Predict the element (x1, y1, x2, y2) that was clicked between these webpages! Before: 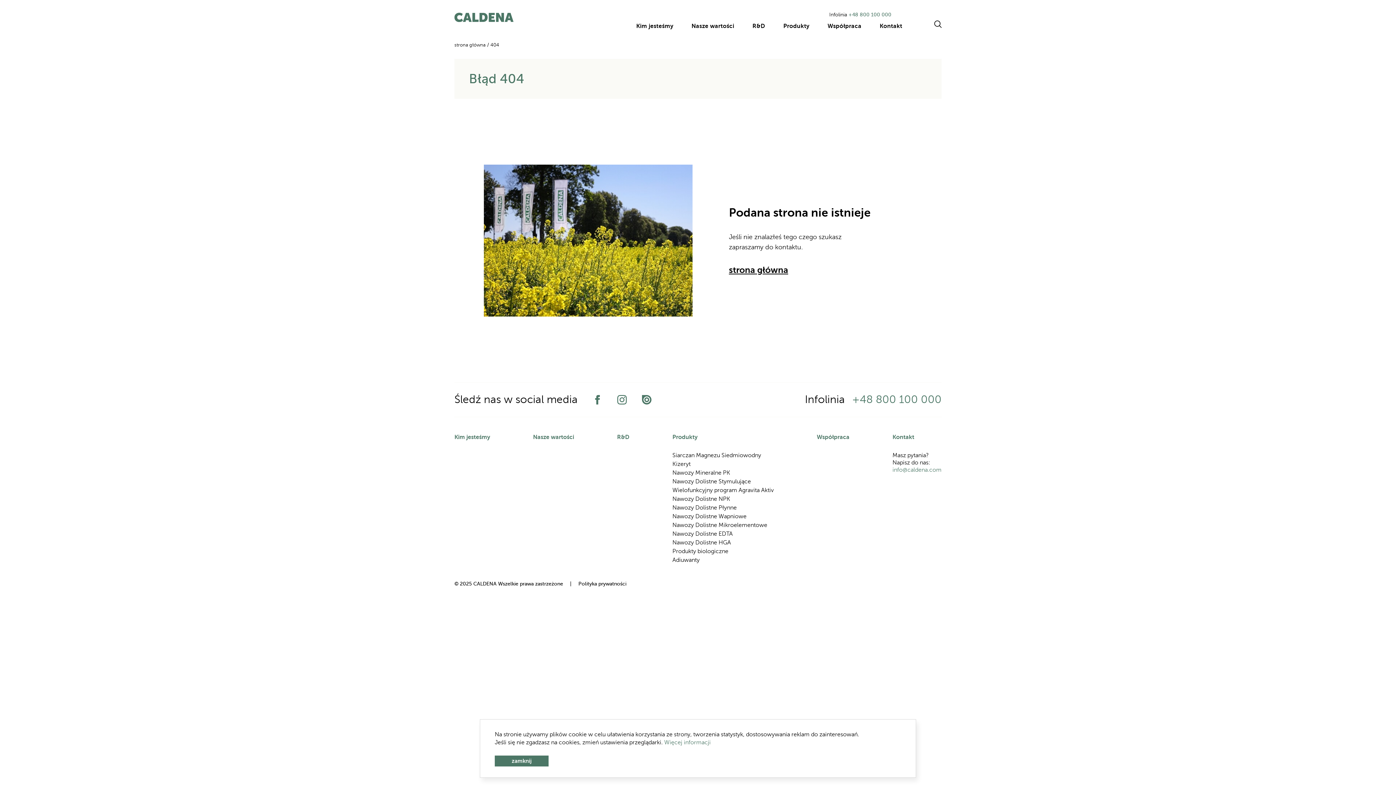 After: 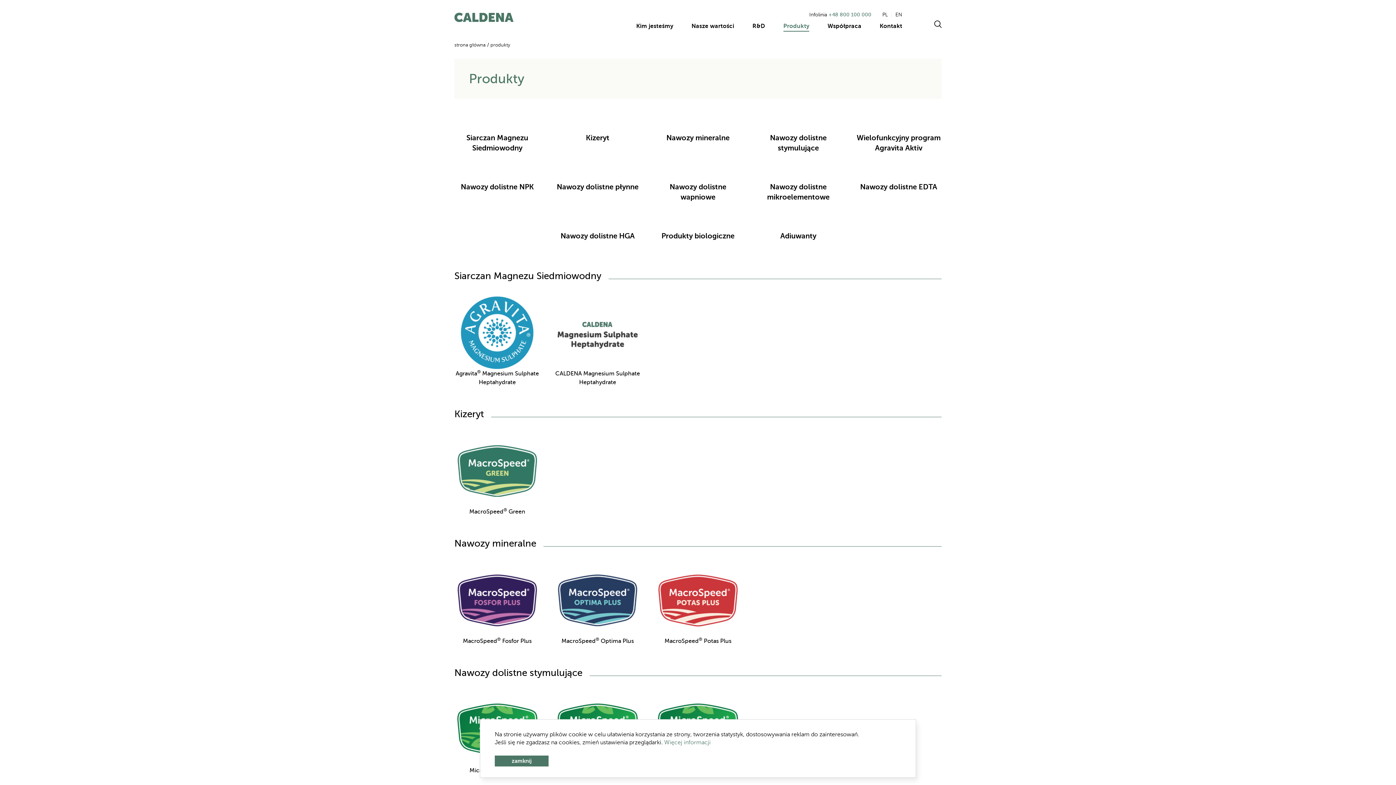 Action: label: Nawozy Mineralne PK bbox: (672, 469, 730, 476)